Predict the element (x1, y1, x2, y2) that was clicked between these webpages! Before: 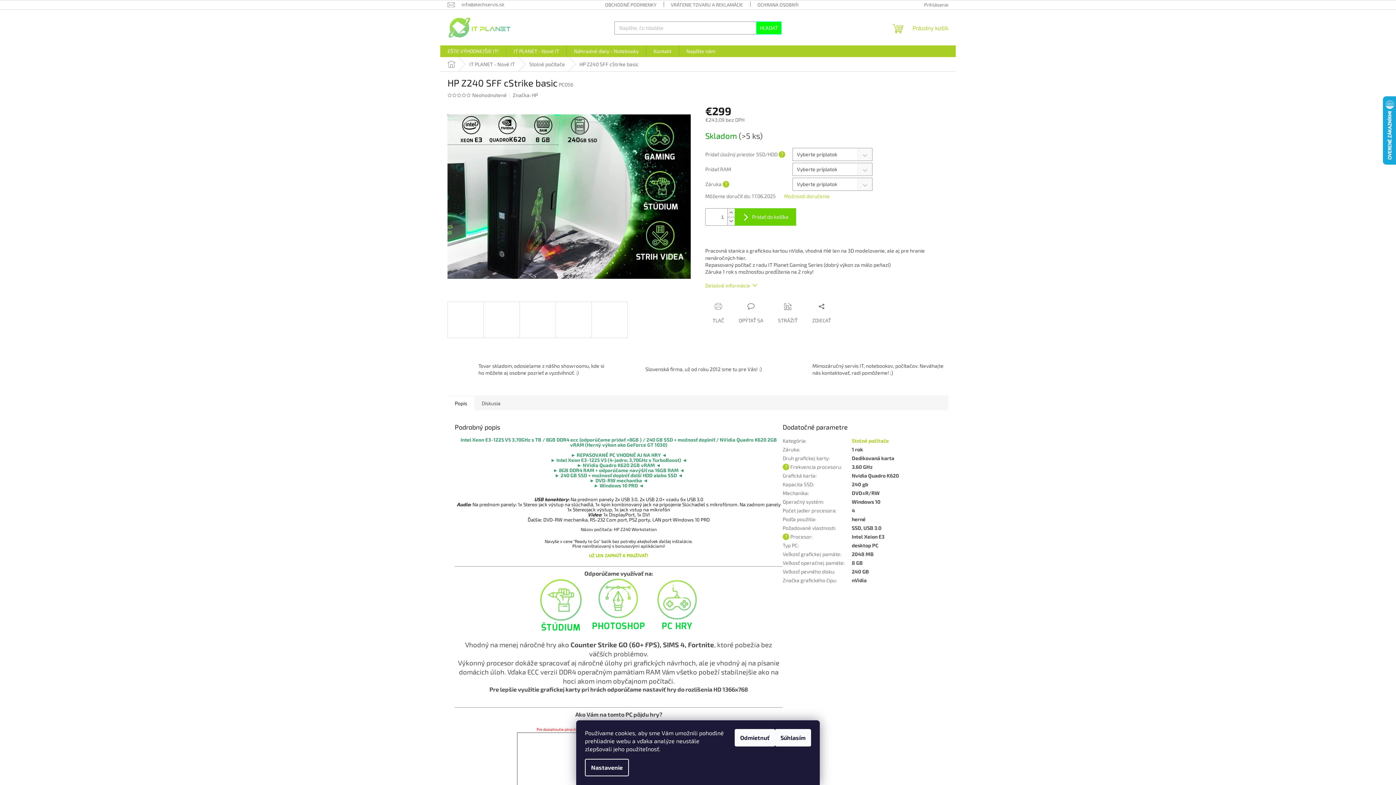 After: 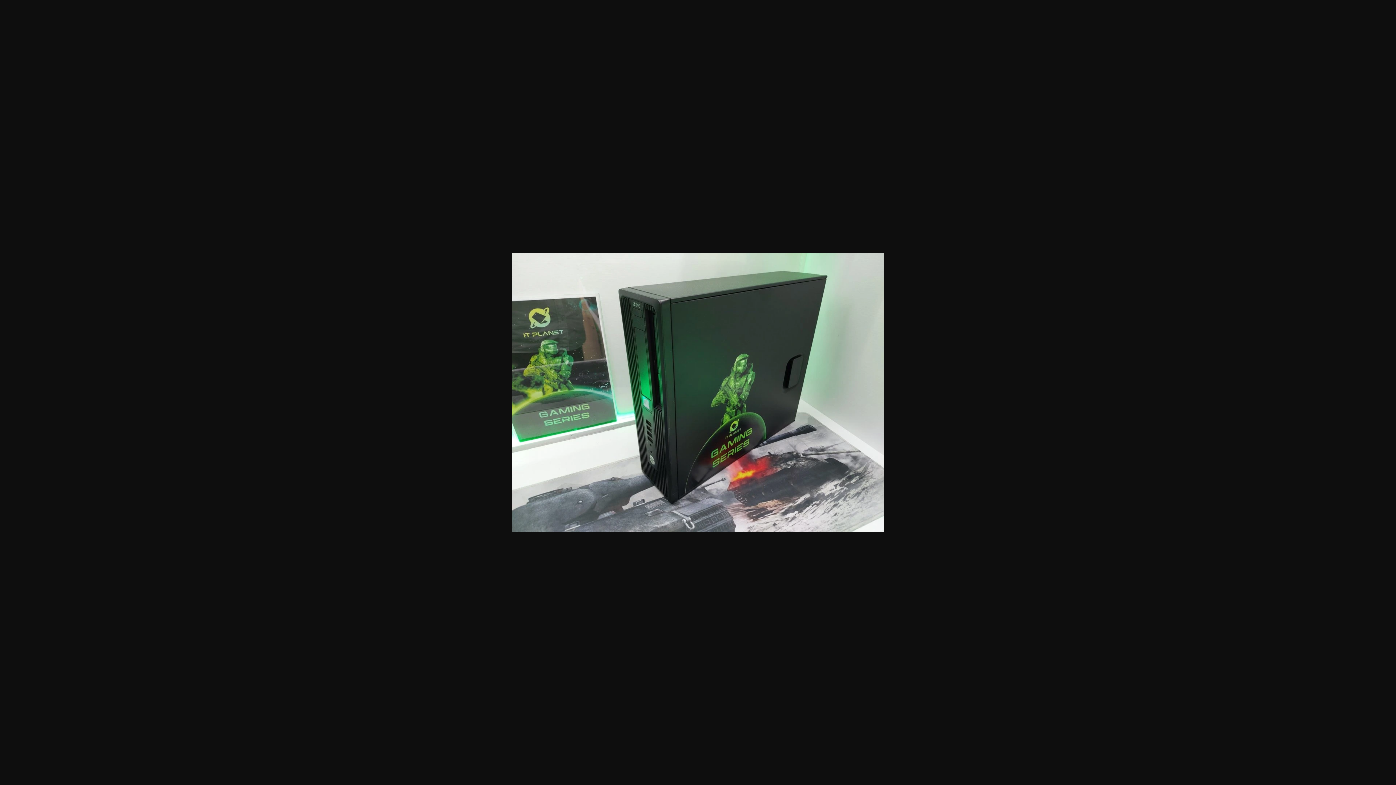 Action: bbox: (519, 301, 556, 338)